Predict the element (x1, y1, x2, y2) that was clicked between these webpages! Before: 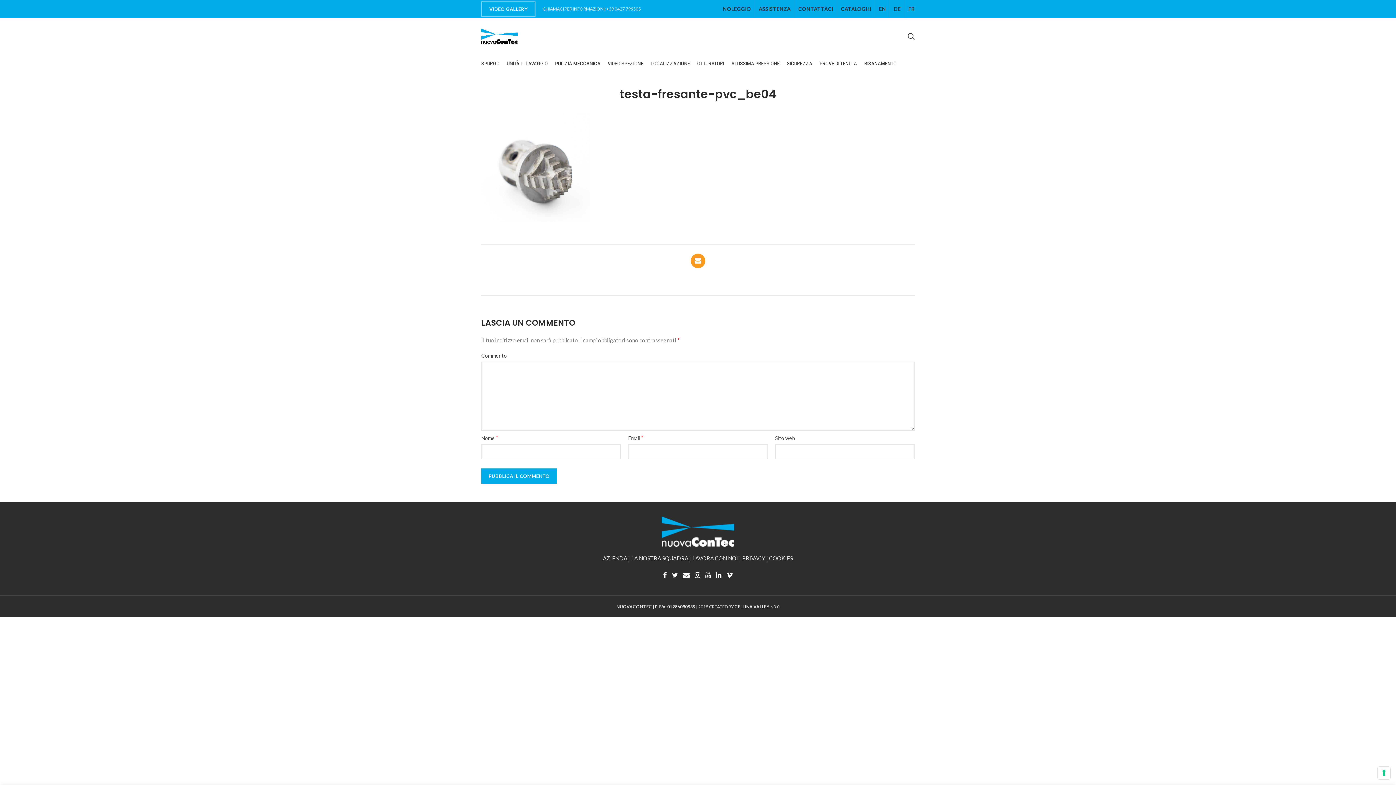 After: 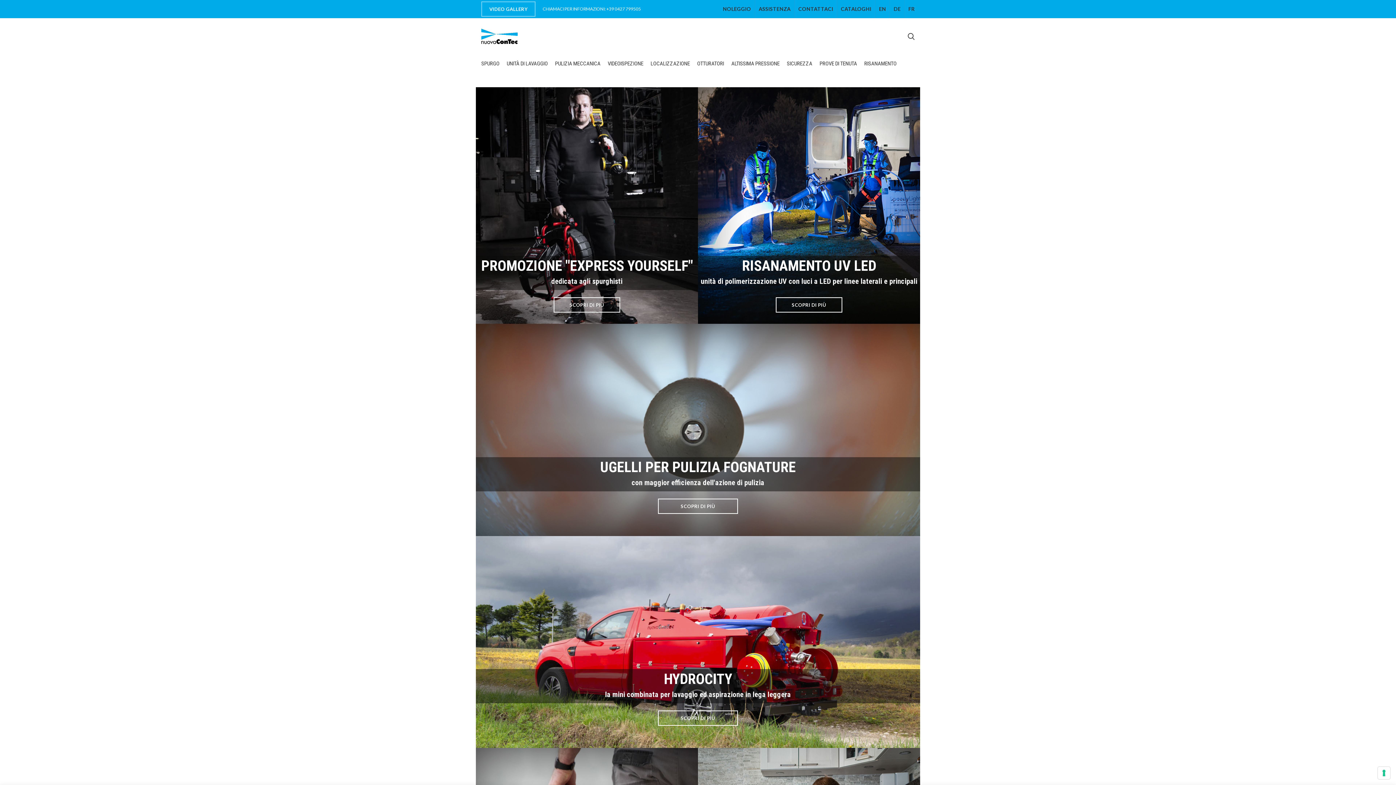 Action: bbox: (481, 27, 517, 45)